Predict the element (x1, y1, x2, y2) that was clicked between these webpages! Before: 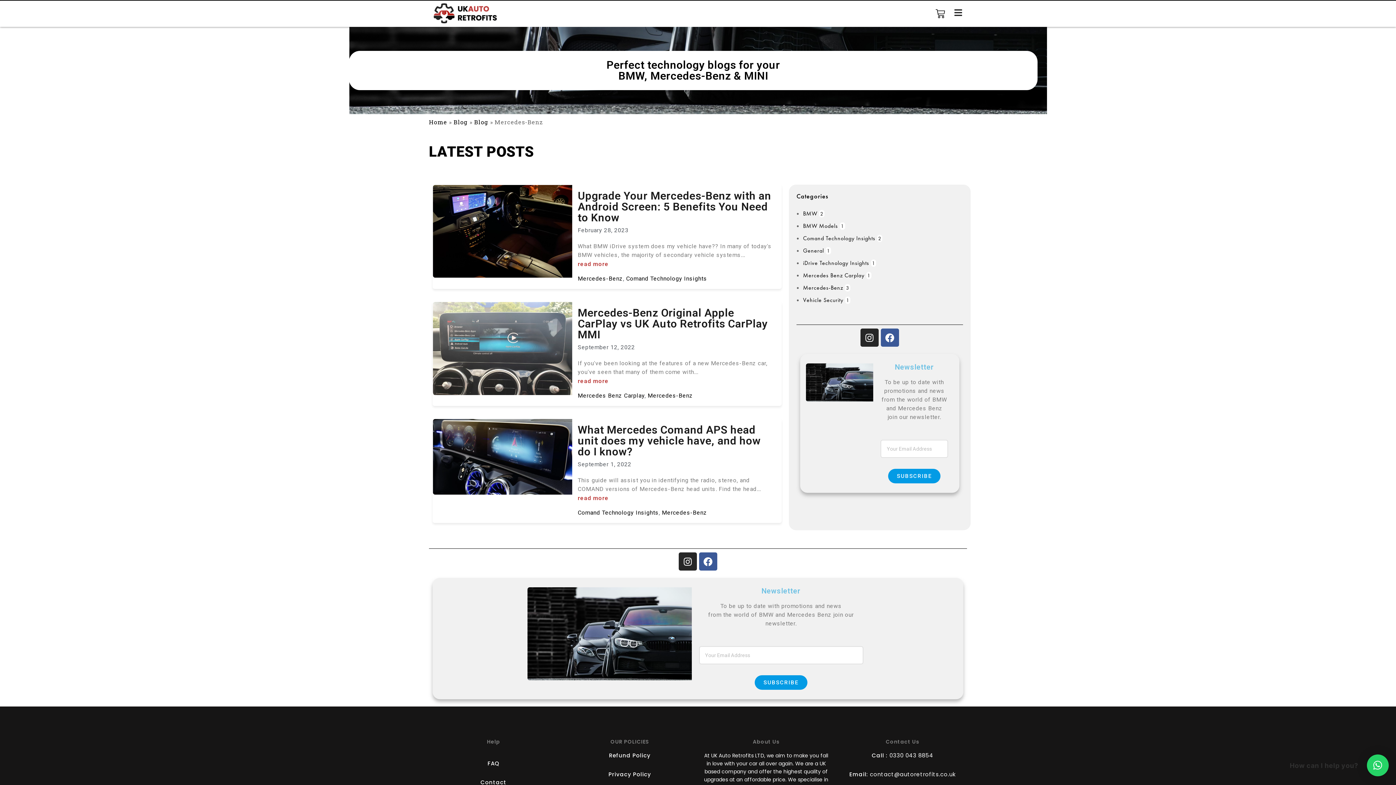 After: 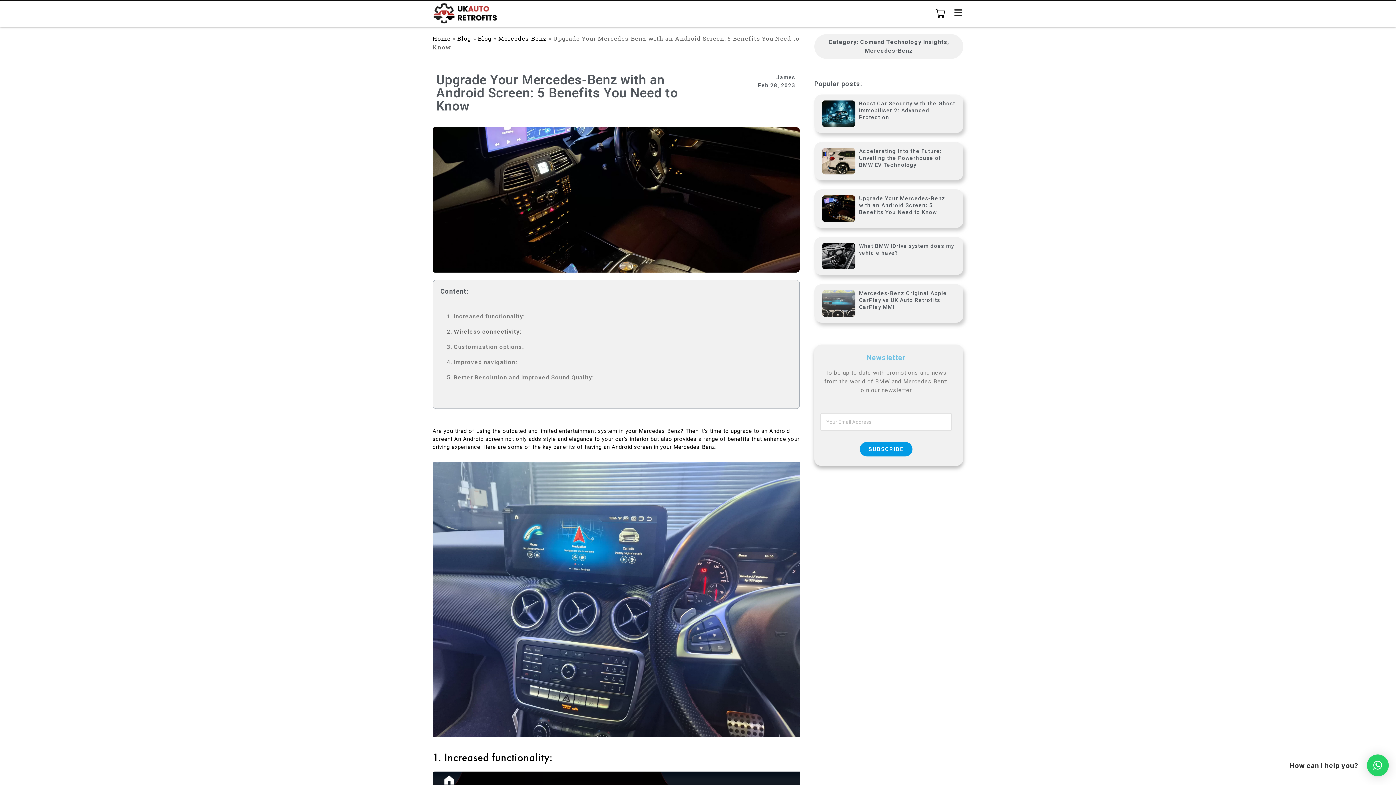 Action: bbox: (577, 260, 608, 267) label: read more